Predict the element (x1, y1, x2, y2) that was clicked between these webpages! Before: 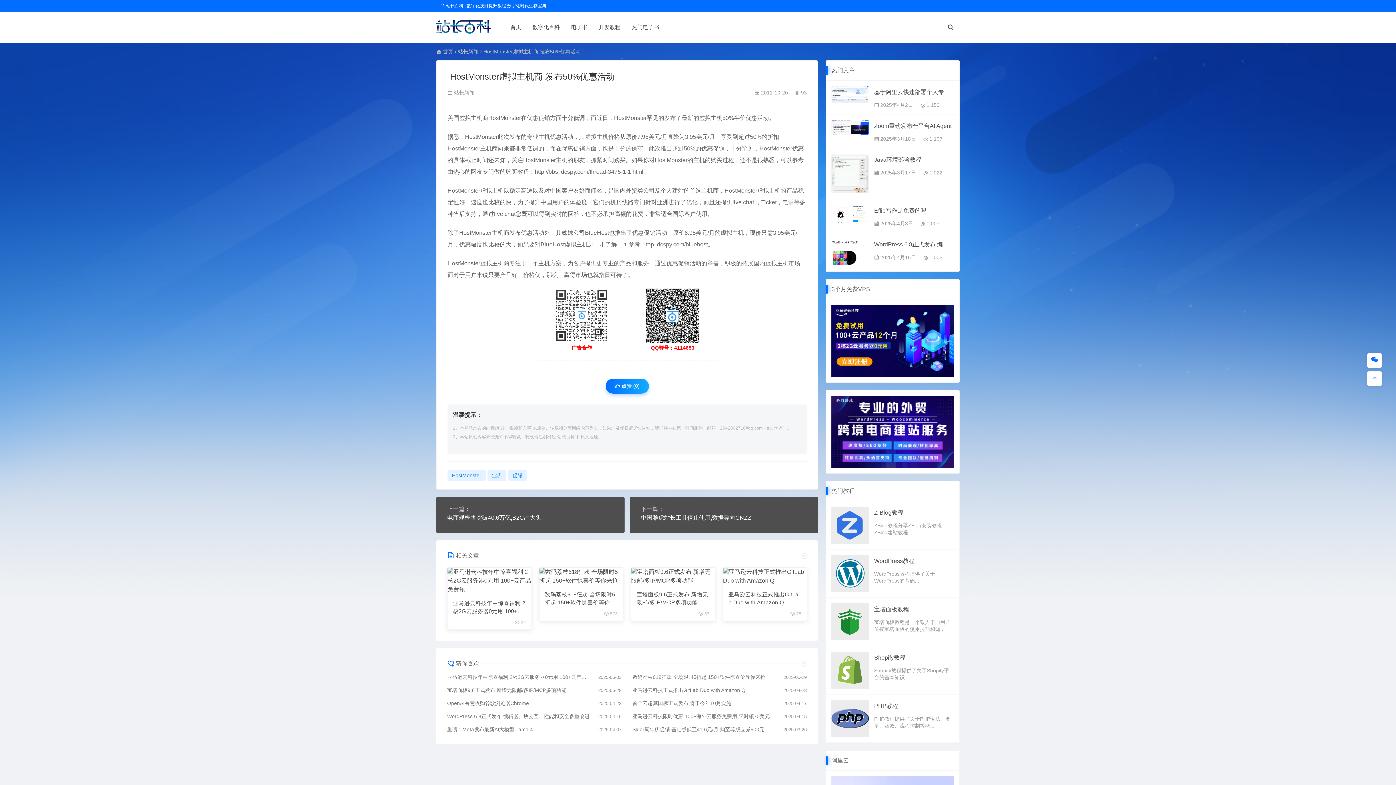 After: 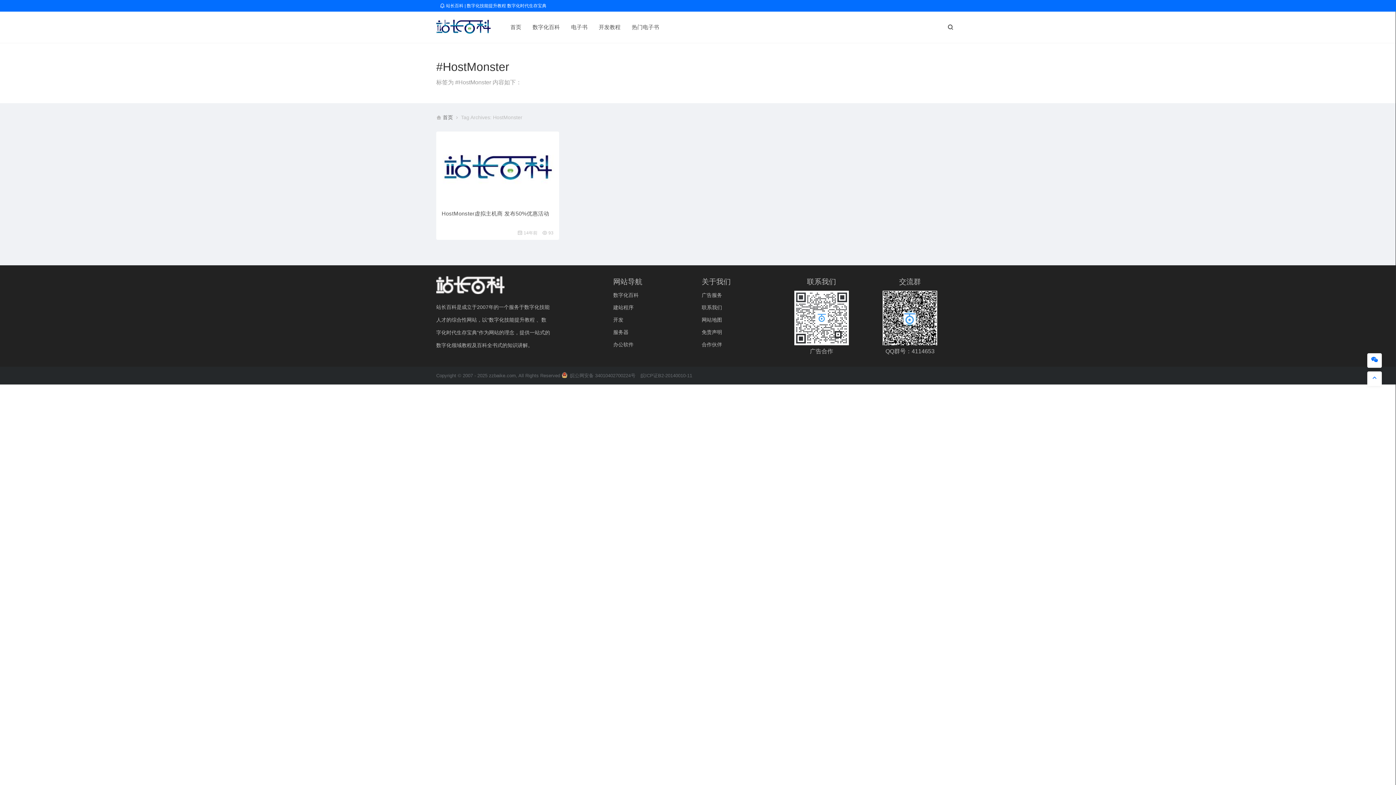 Action: bbox: (447, 470, 485, 481) label: HostMonster